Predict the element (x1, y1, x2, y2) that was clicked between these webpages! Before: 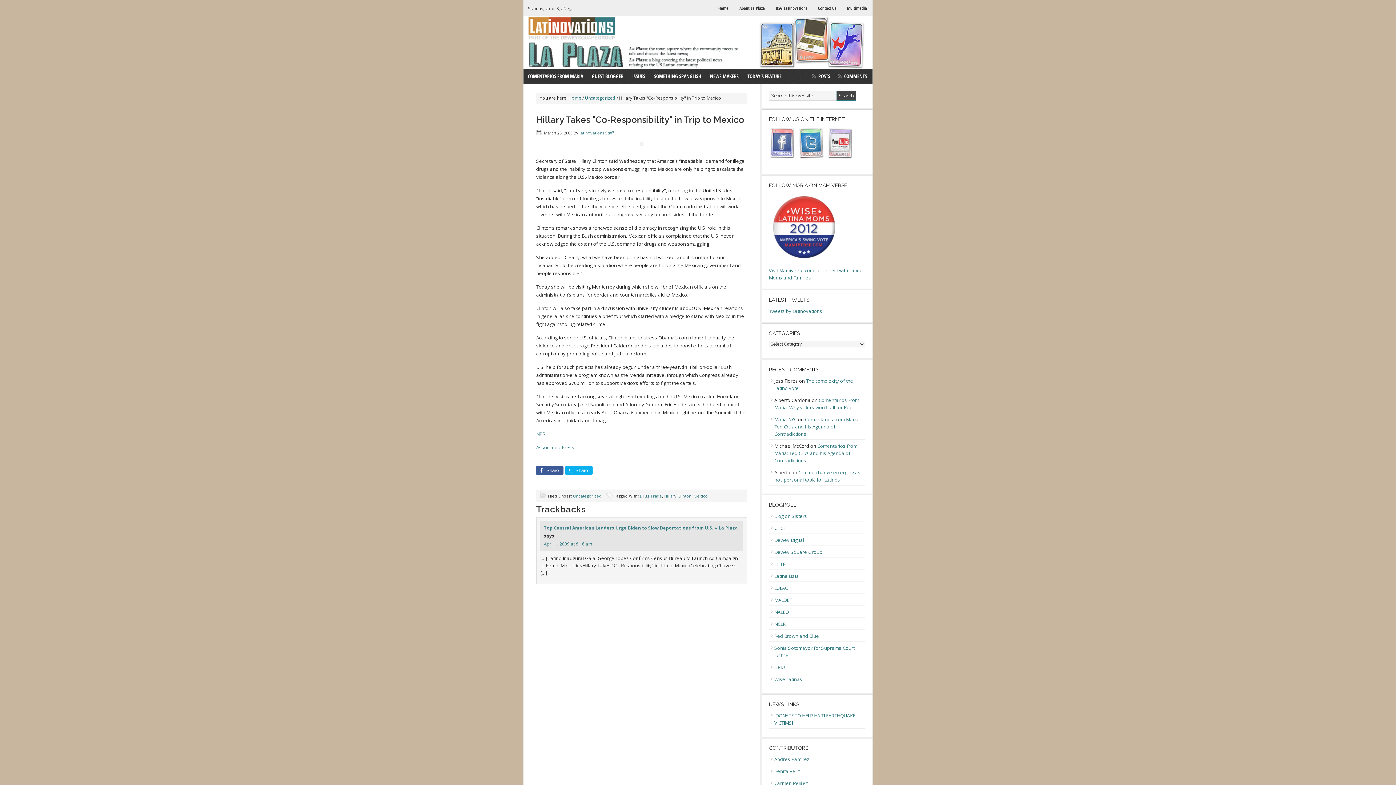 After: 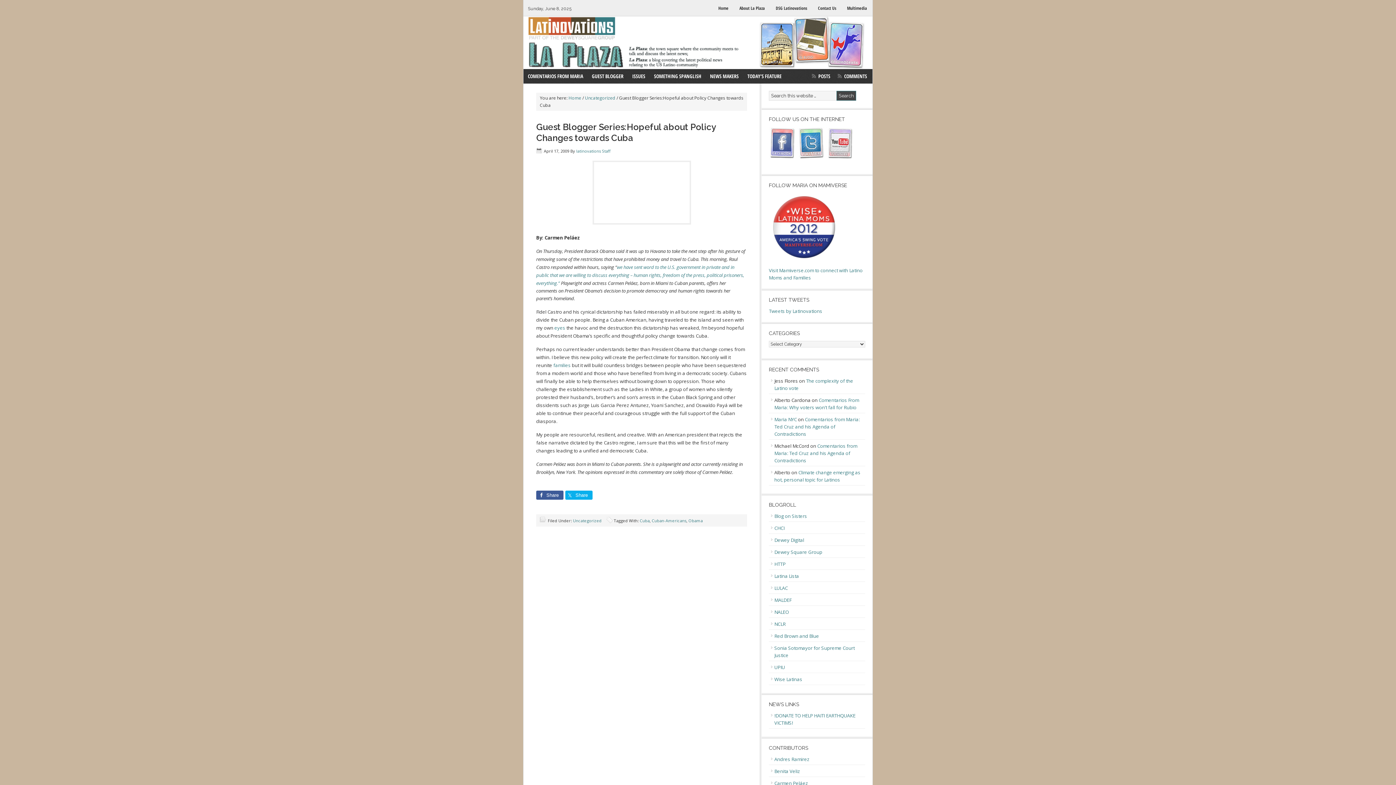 Action: bbox: (774, 780, 808, 786) label: Carmen Peláez